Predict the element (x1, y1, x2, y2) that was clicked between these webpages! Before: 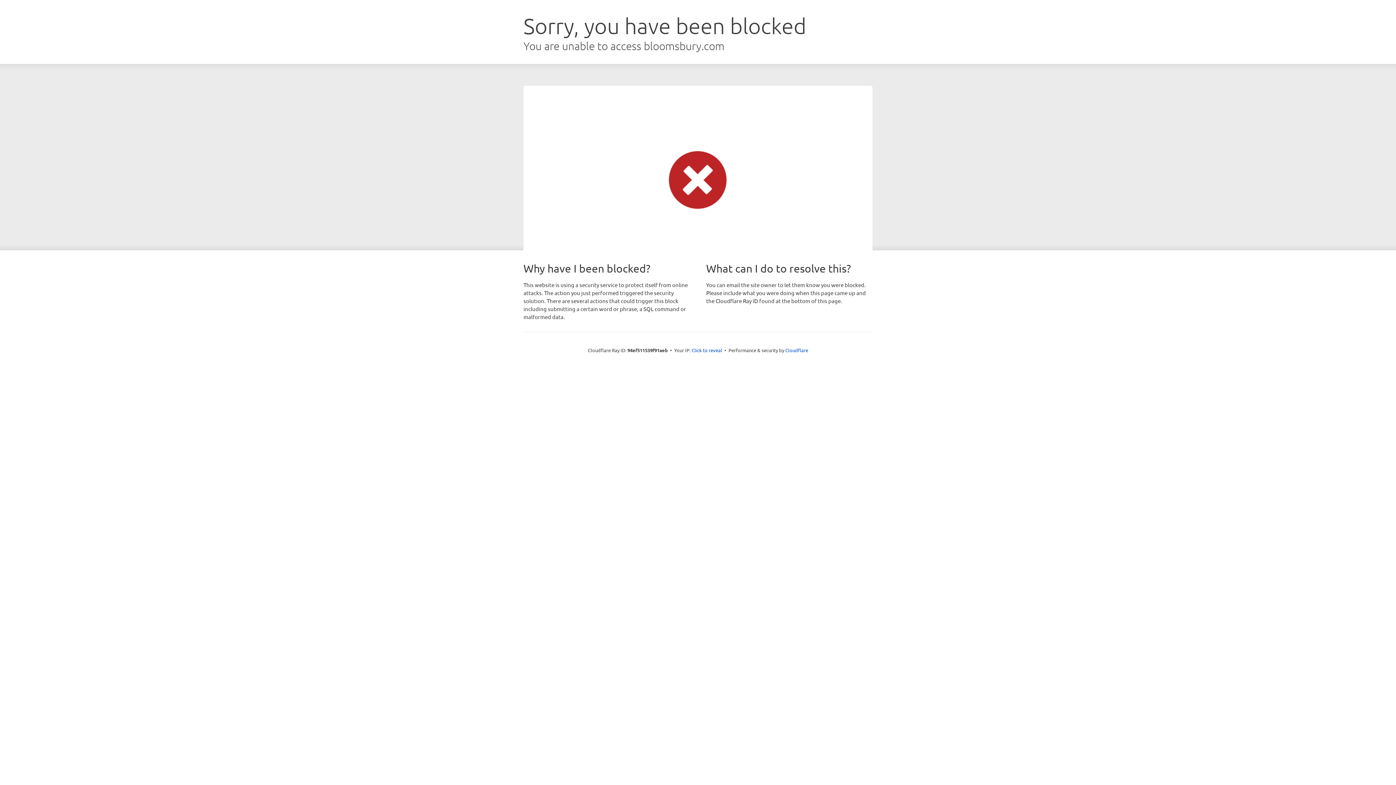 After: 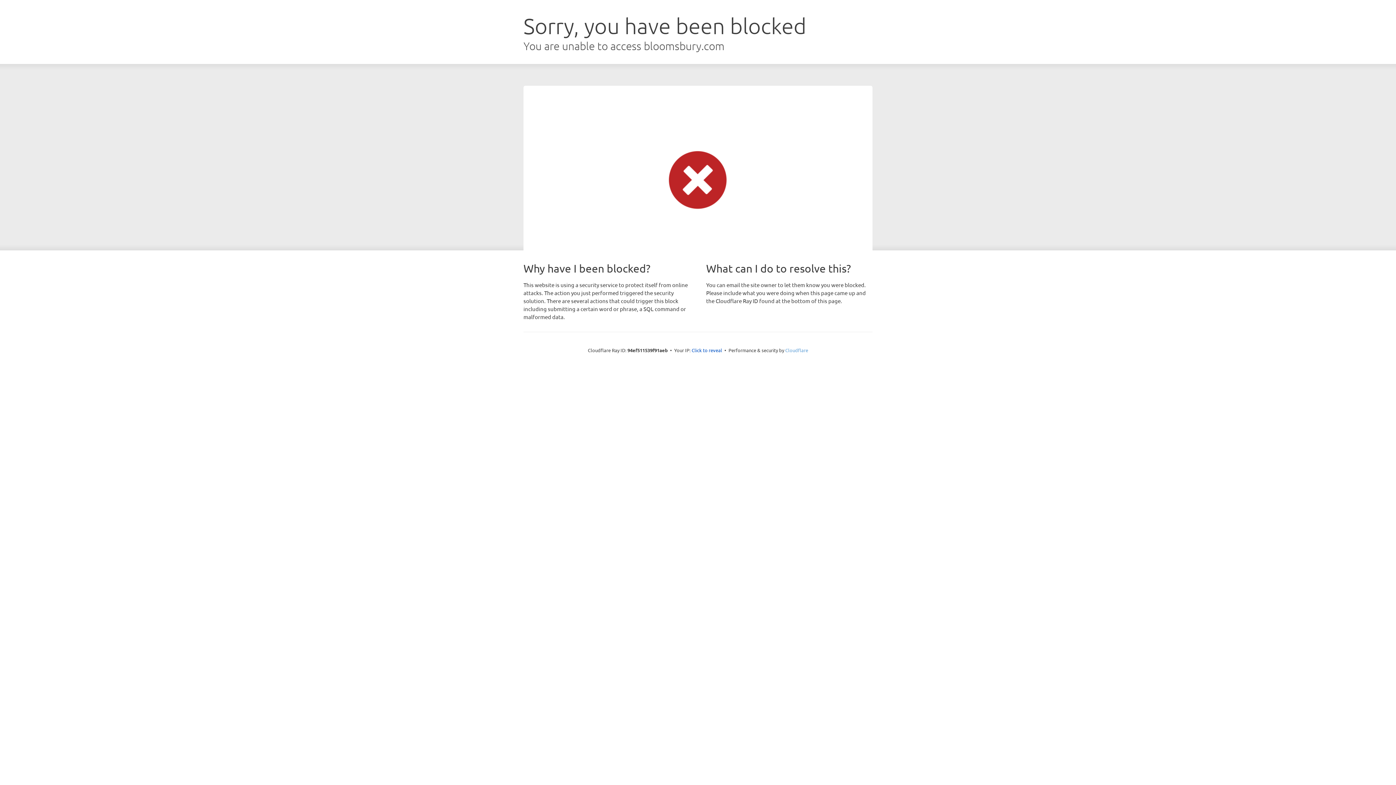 Action: bbox: (785, 347, 808, 353) label: Cloudflare